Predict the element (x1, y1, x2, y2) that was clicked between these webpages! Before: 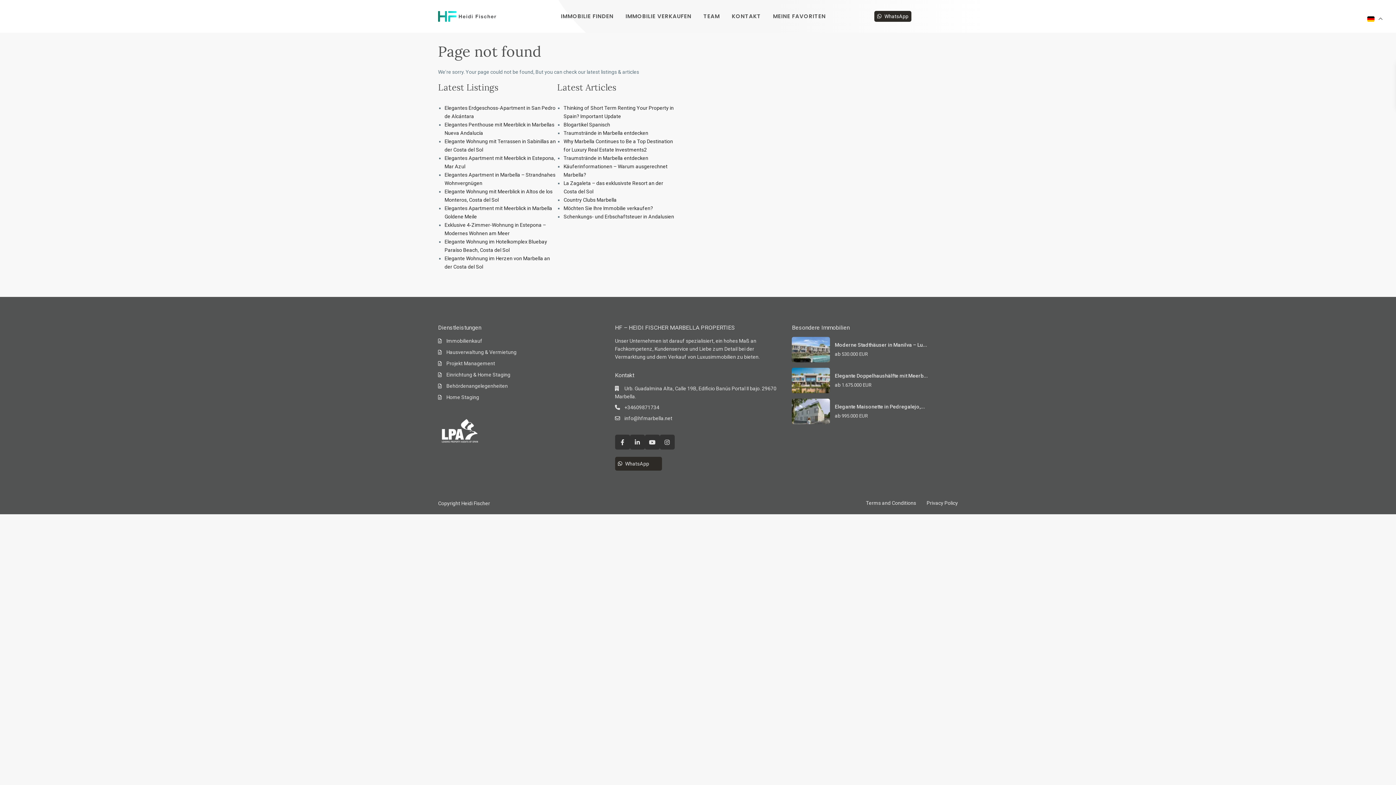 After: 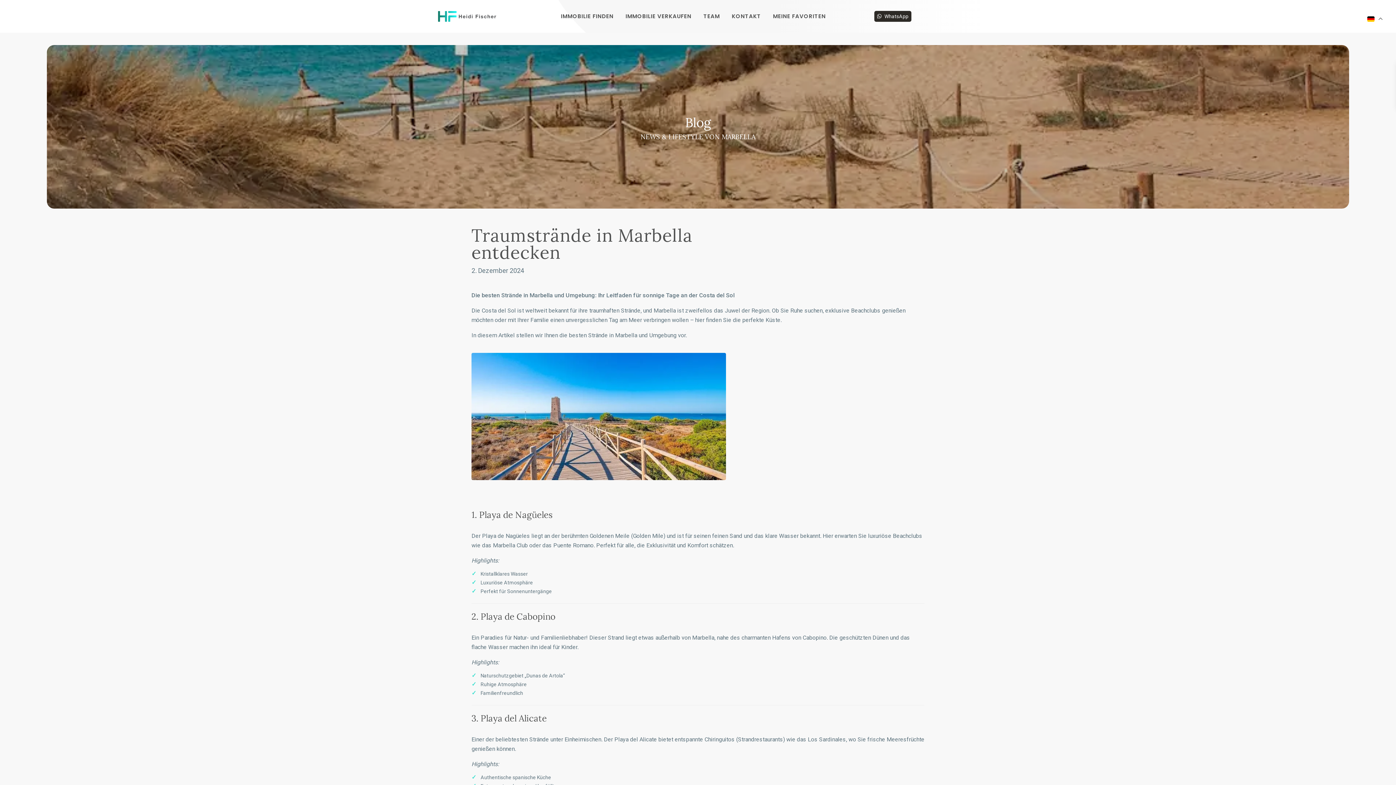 Action: bbox: (563, 130, 648, 136) label: Traumstrände in Marbella entdecken